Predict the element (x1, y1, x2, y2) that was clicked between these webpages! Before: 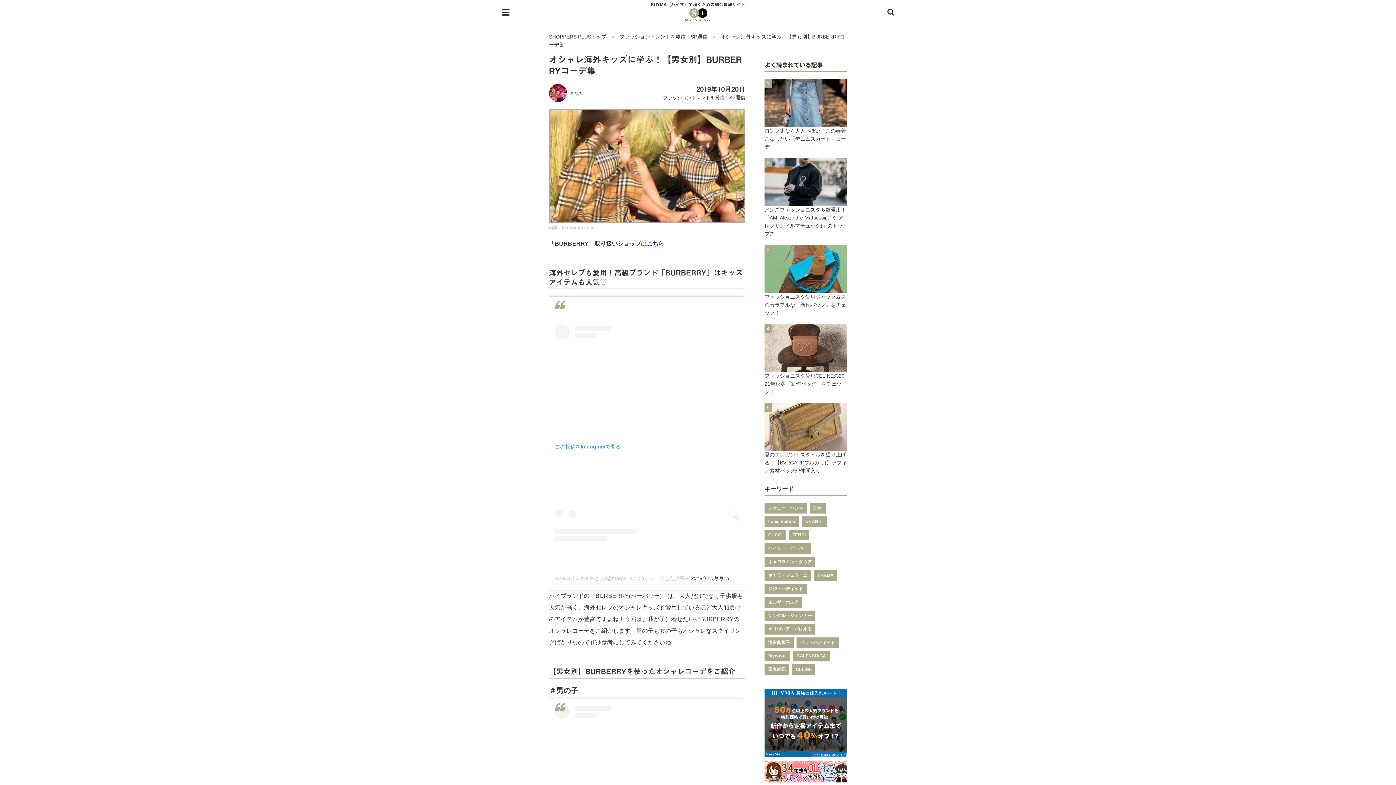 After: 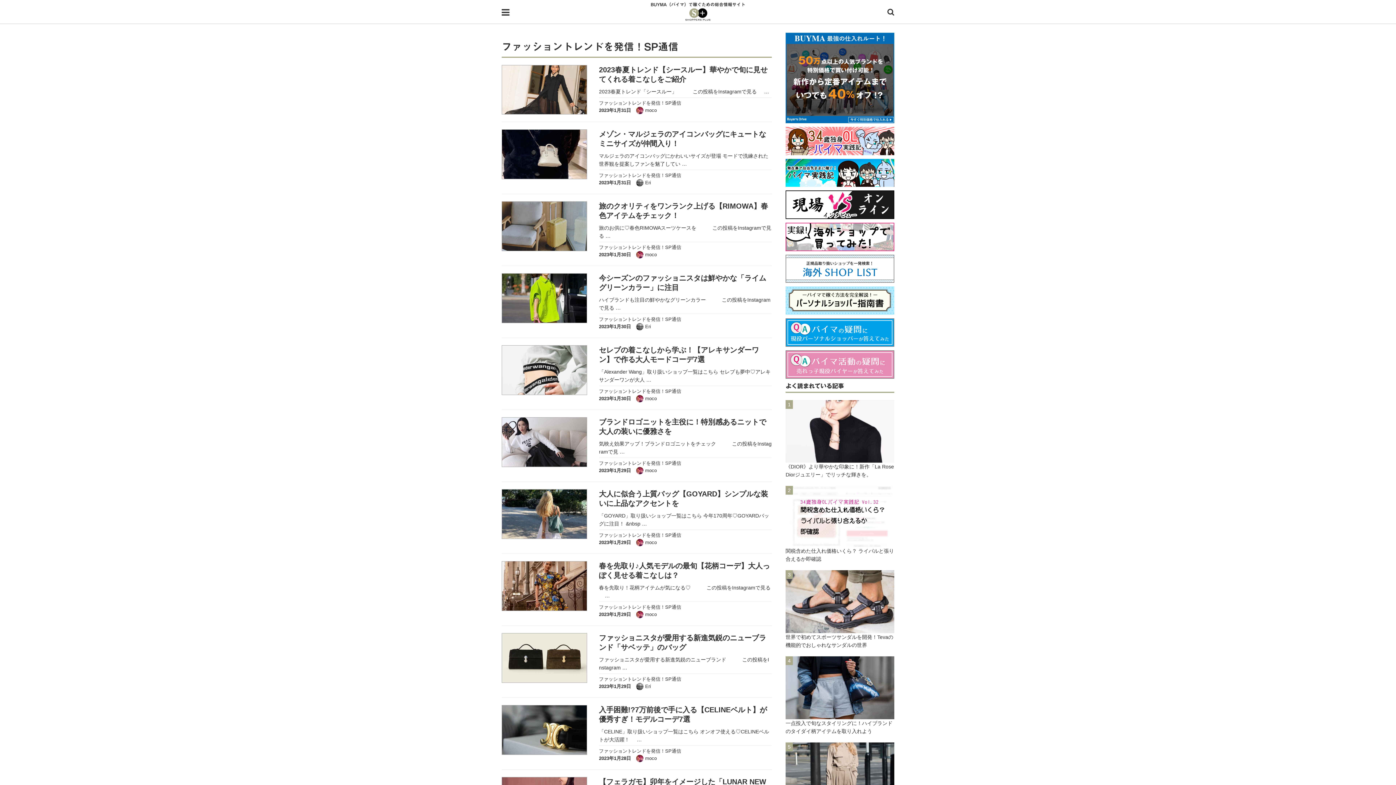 Action: bbox: (619, 33, 707, 39) label: ファッショントレンドを発信！SP通信